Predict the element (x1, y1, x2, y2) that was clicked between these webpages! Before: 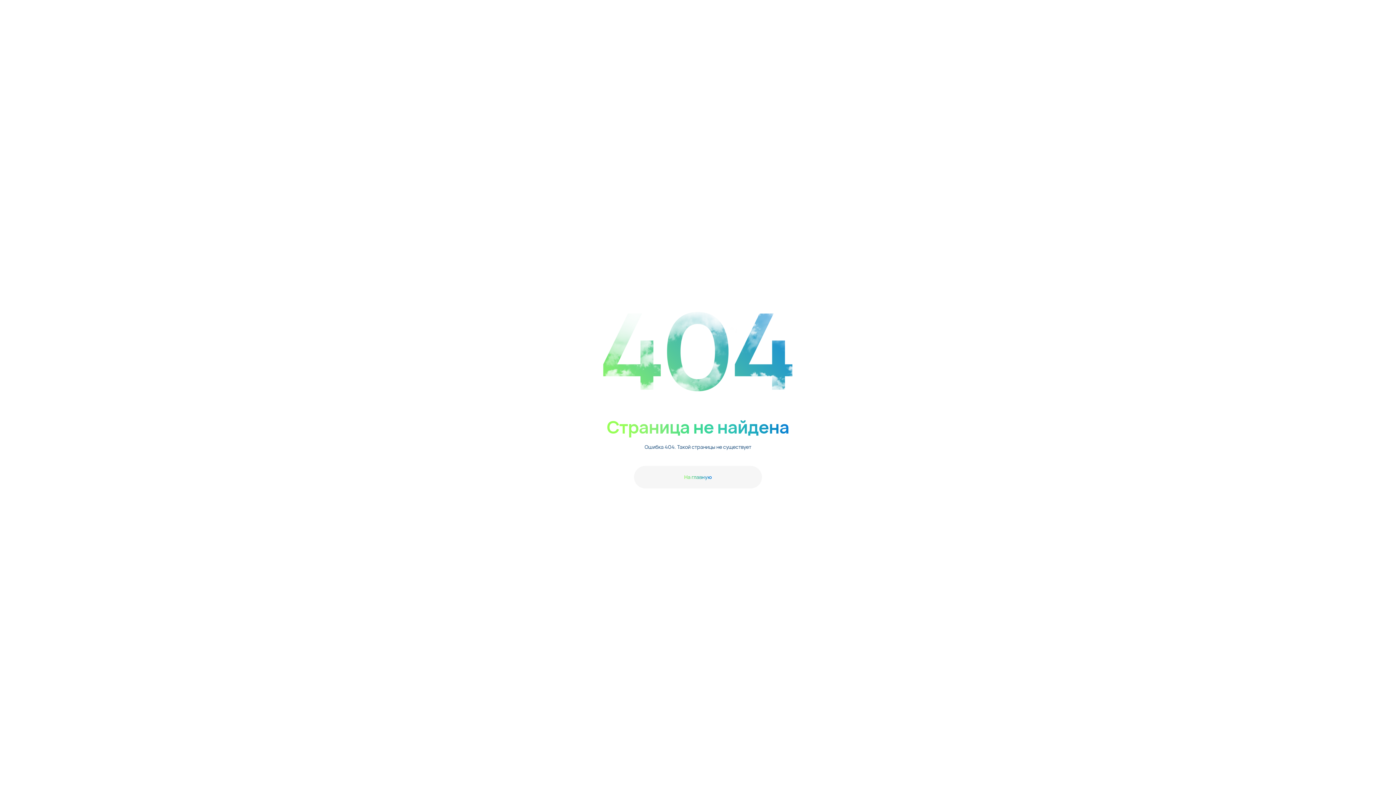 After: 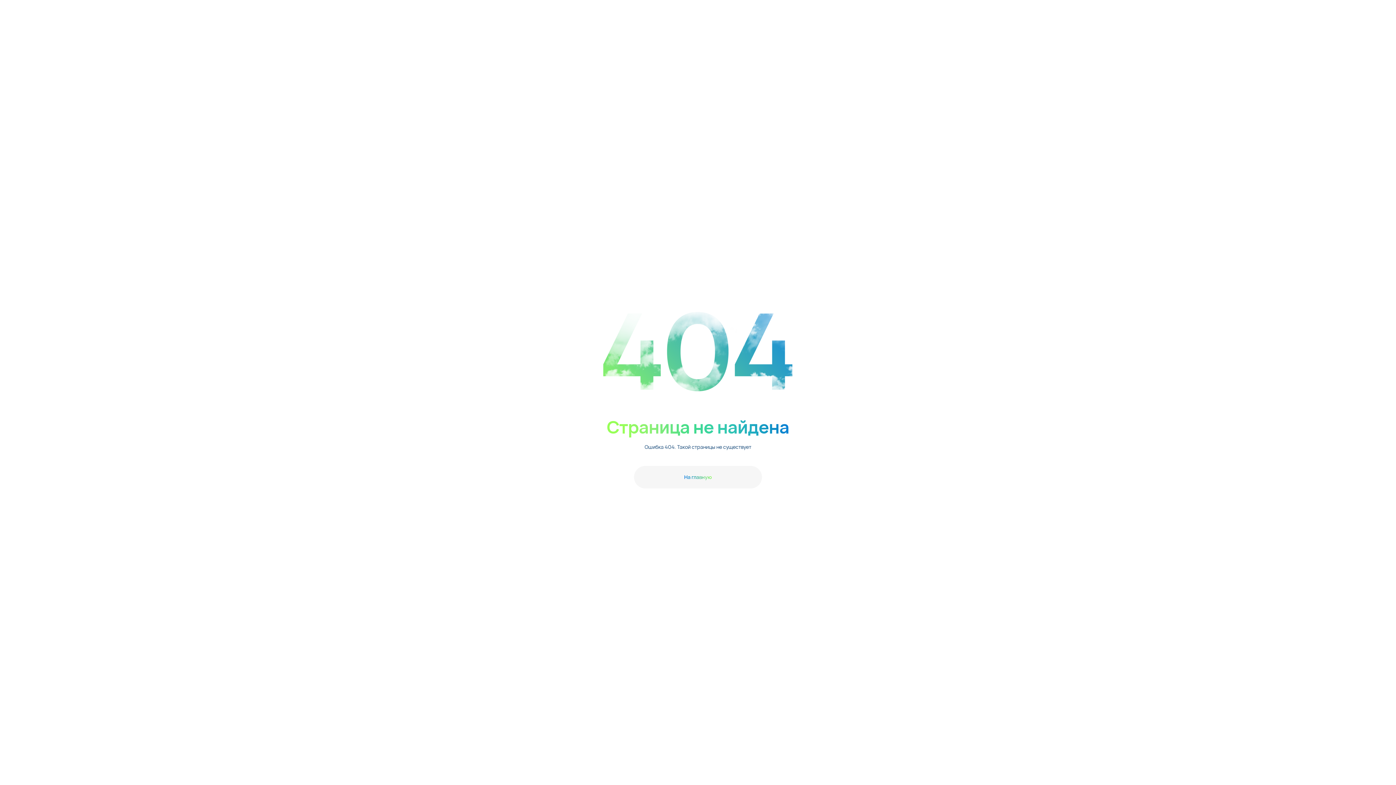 Action: label: На главную bbox: (634, 466, 762, 488)